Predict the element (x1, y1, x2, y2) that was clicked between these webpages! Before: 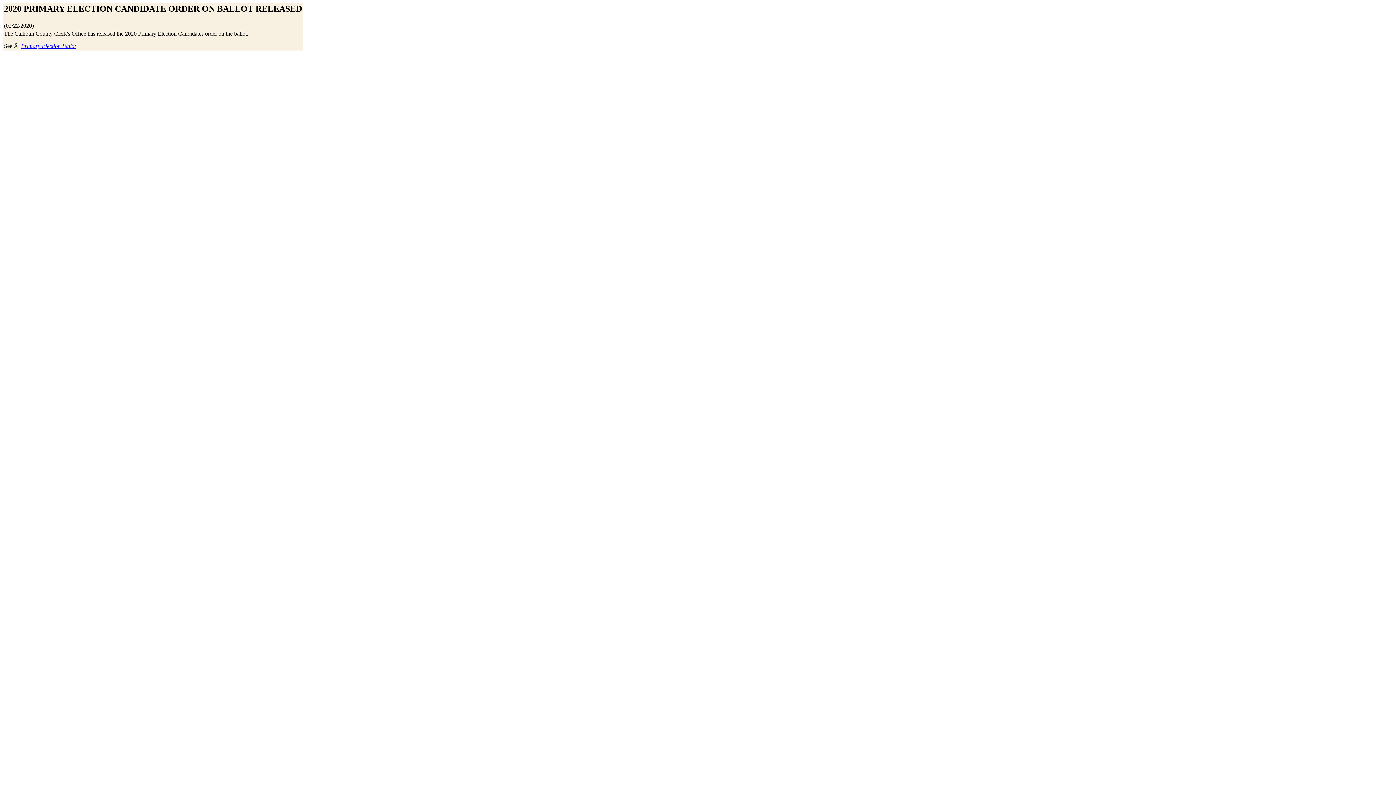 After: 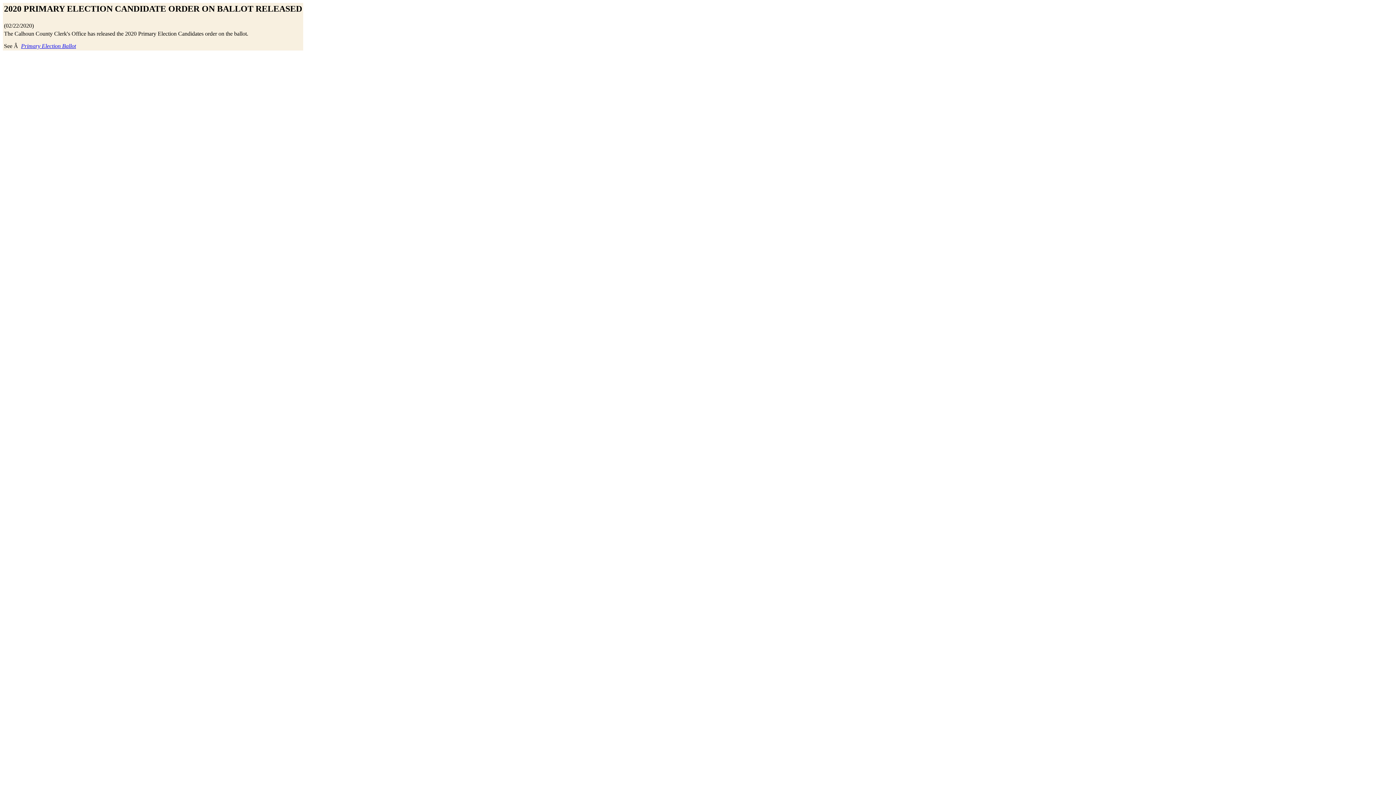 Action: bbox: (21, 42, 76, 49) label: Primary Election Ballot